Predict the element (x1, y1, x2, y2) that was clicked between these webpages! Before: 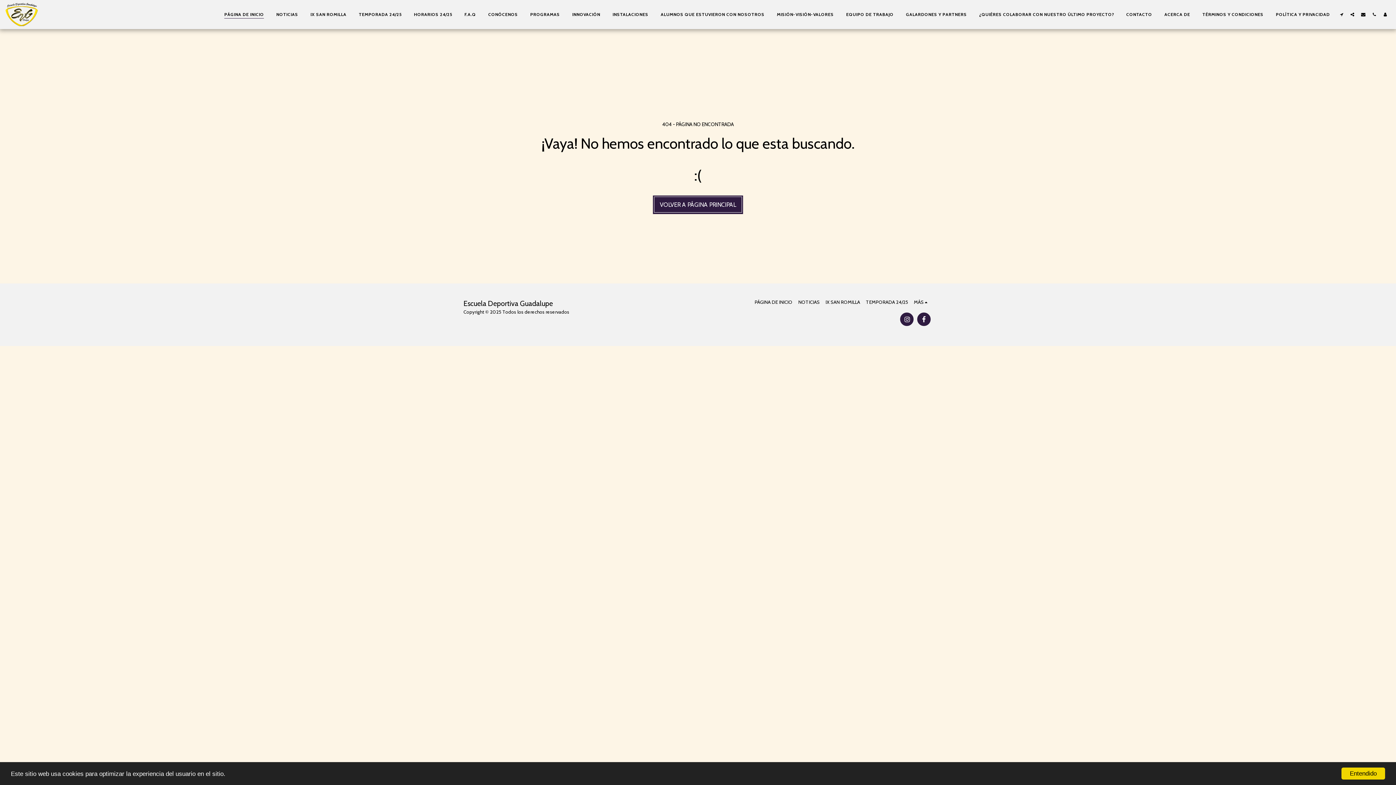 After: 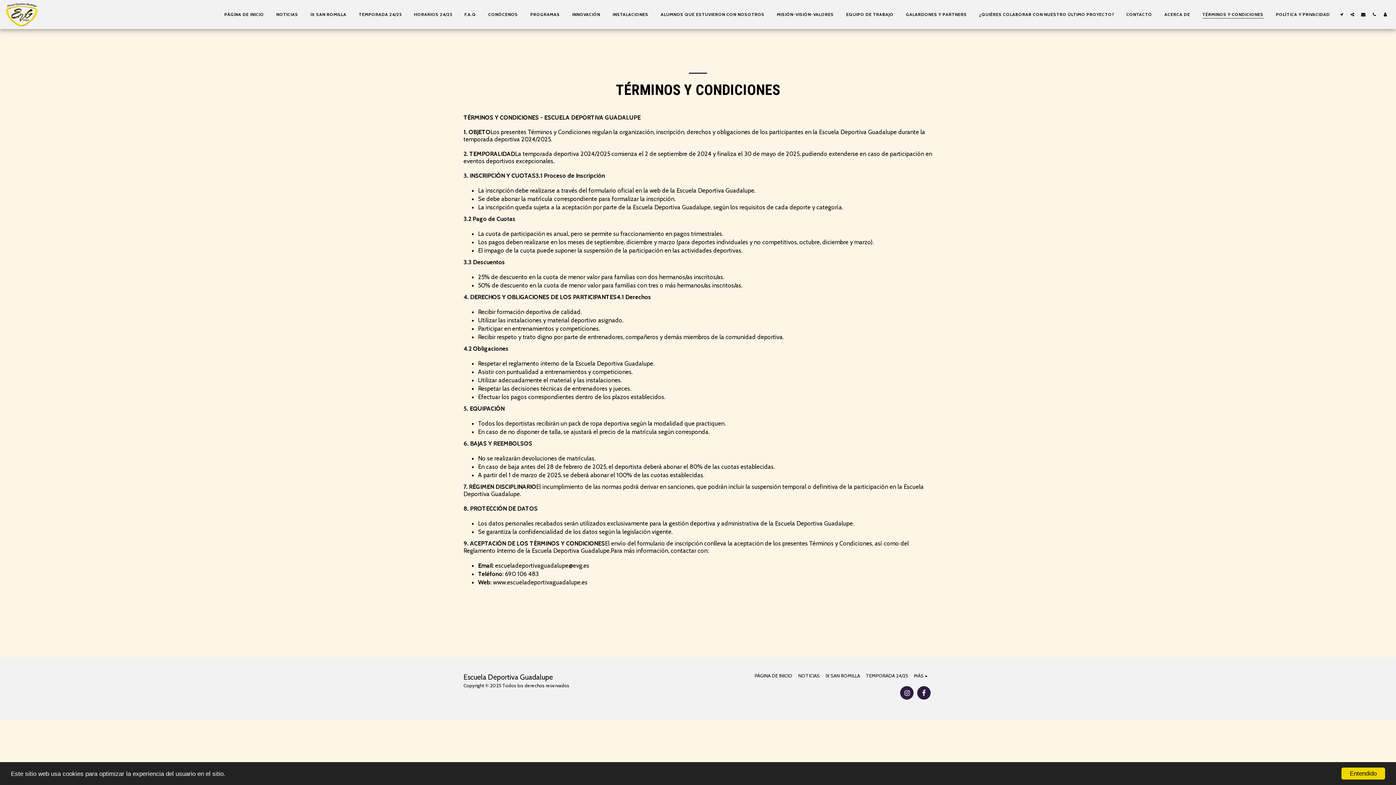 Action: bbox: (1196, 9, 1269, 19) label: TÉRMINOS Y CONDICIONES